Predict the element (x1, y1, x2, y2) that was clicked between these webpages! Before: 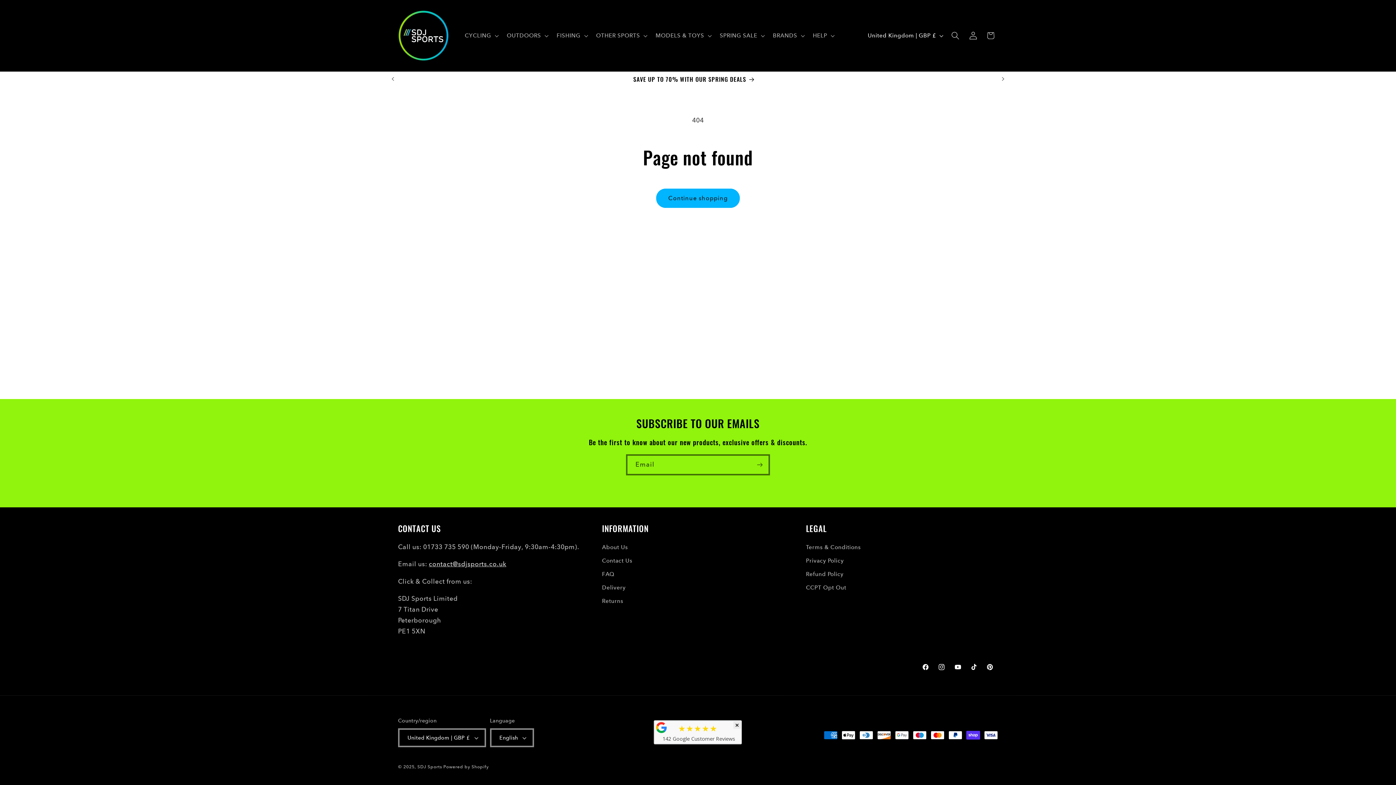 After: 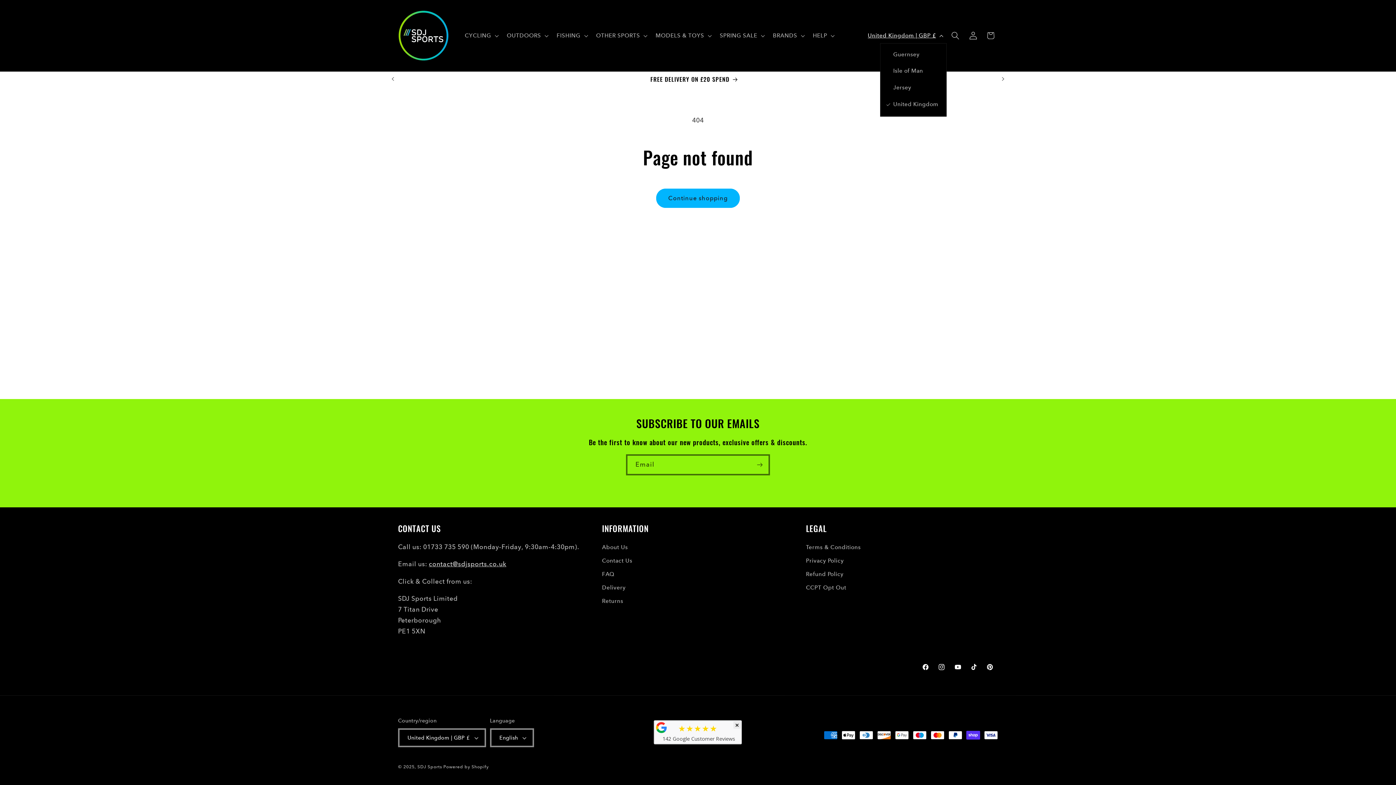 Action: bbox: (863, 28, 946, 43) label: United Kingdom | GBP £